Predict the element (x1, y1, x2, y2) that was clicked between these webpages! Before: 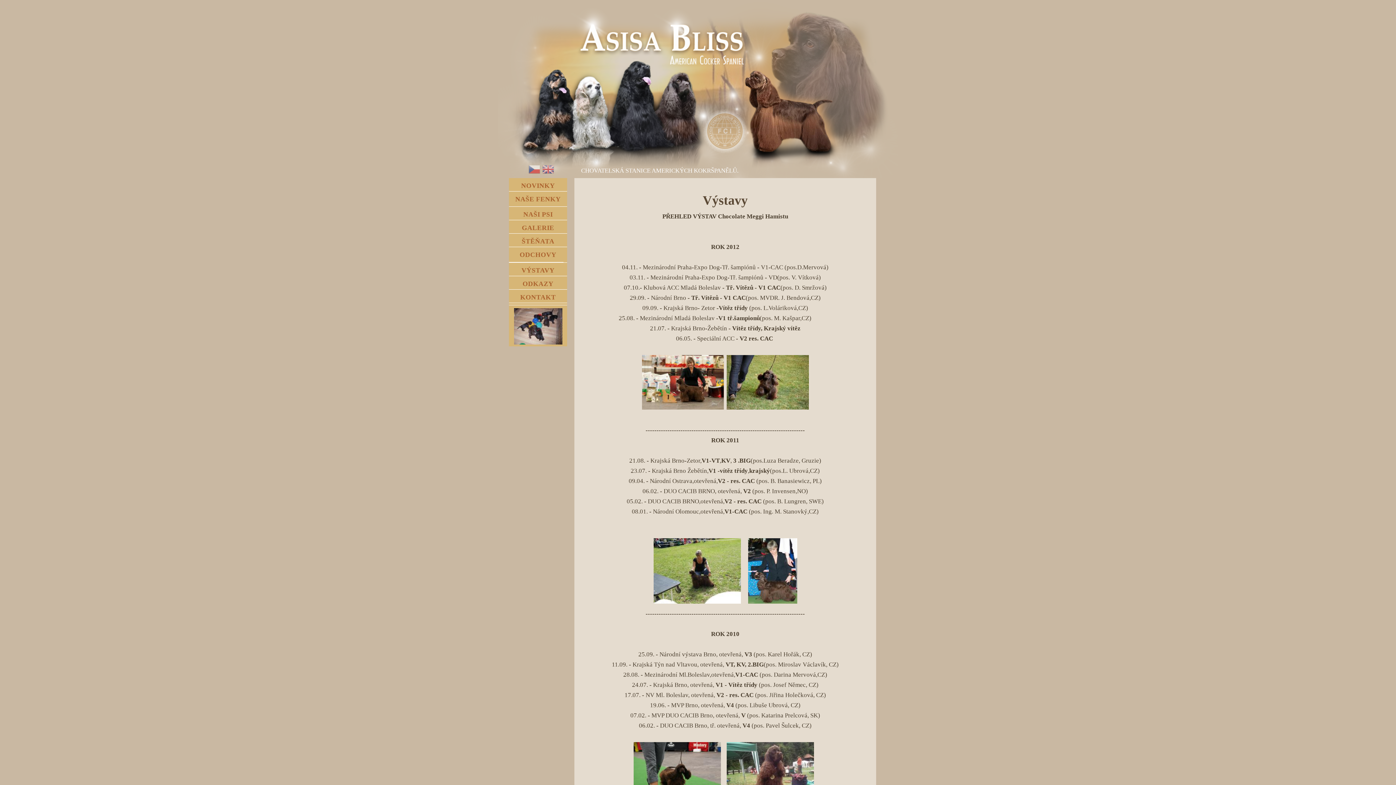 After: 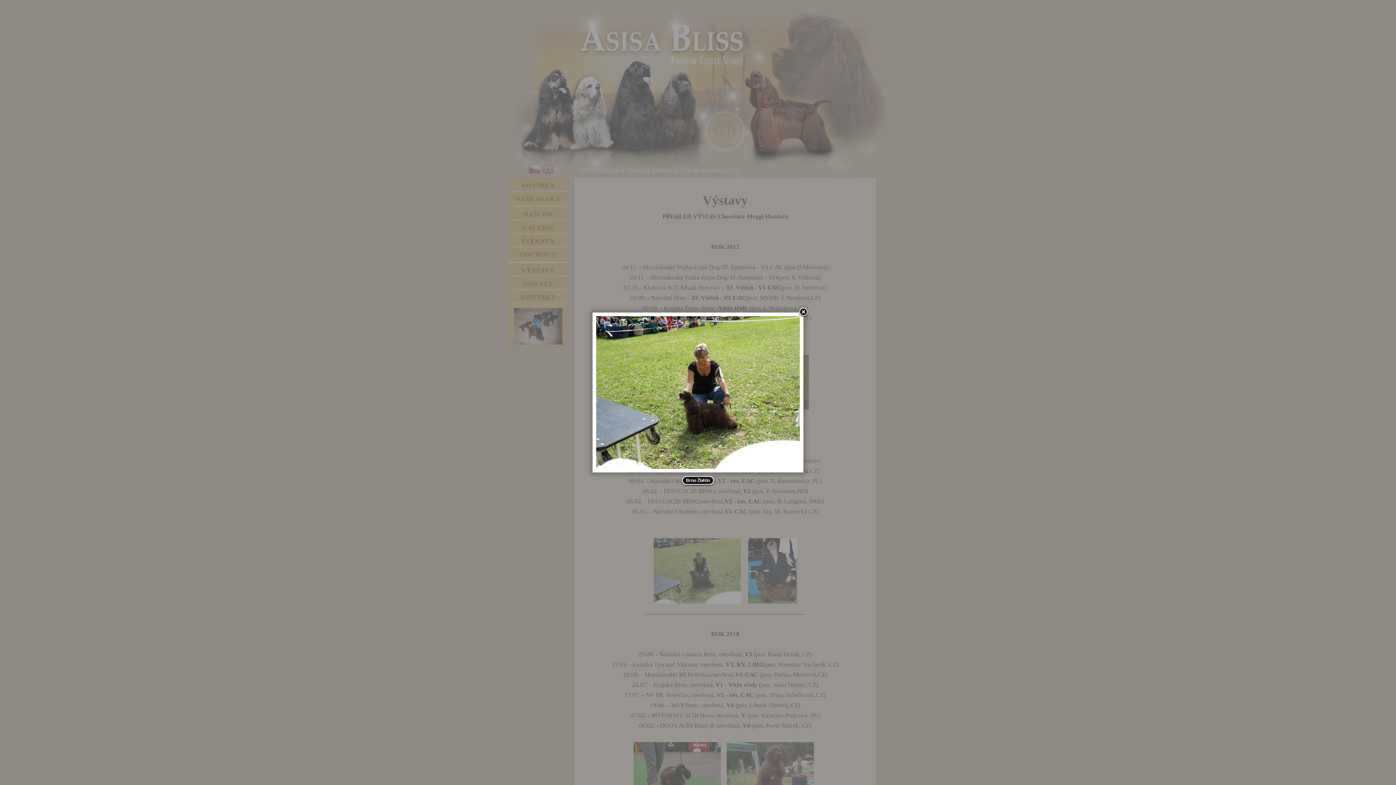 Action: bbox: (653, 600, 740, 607)